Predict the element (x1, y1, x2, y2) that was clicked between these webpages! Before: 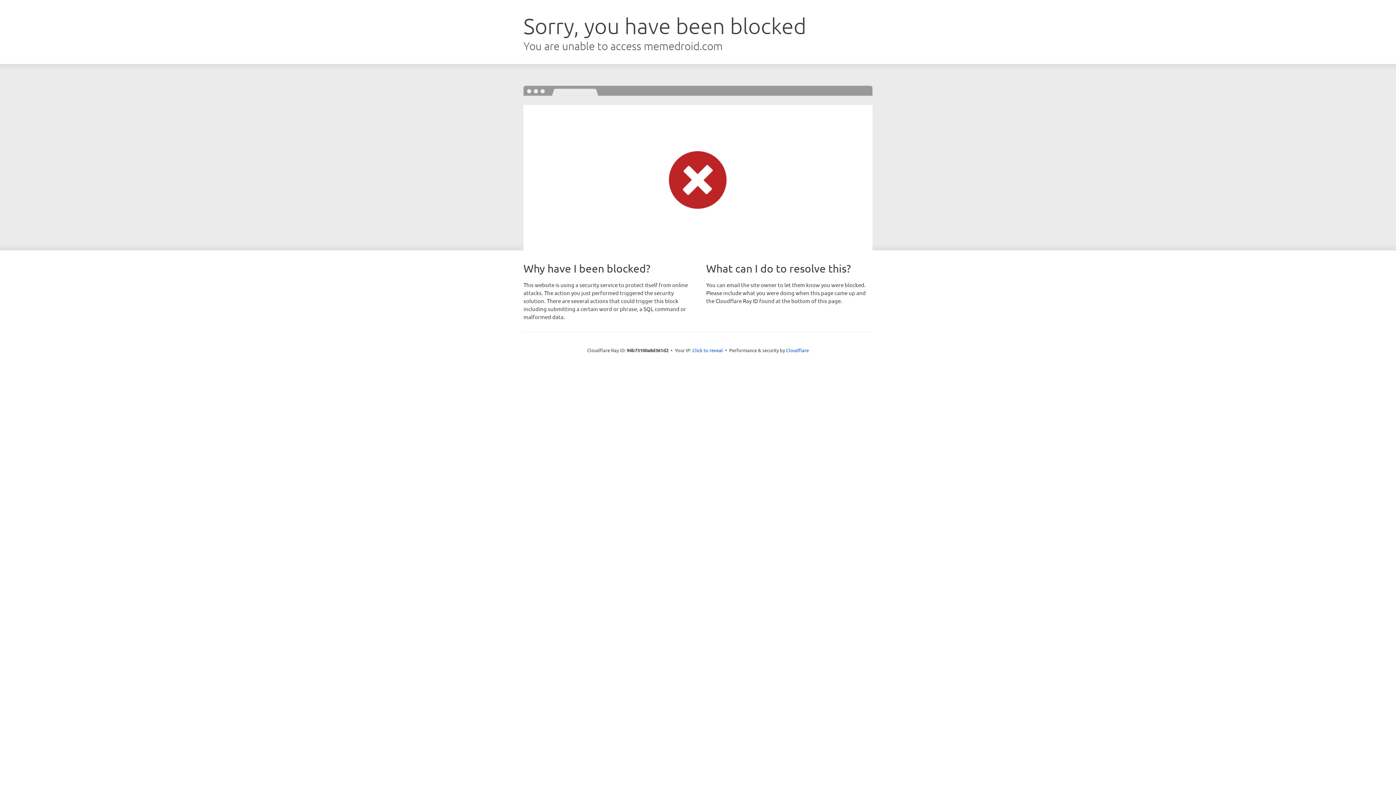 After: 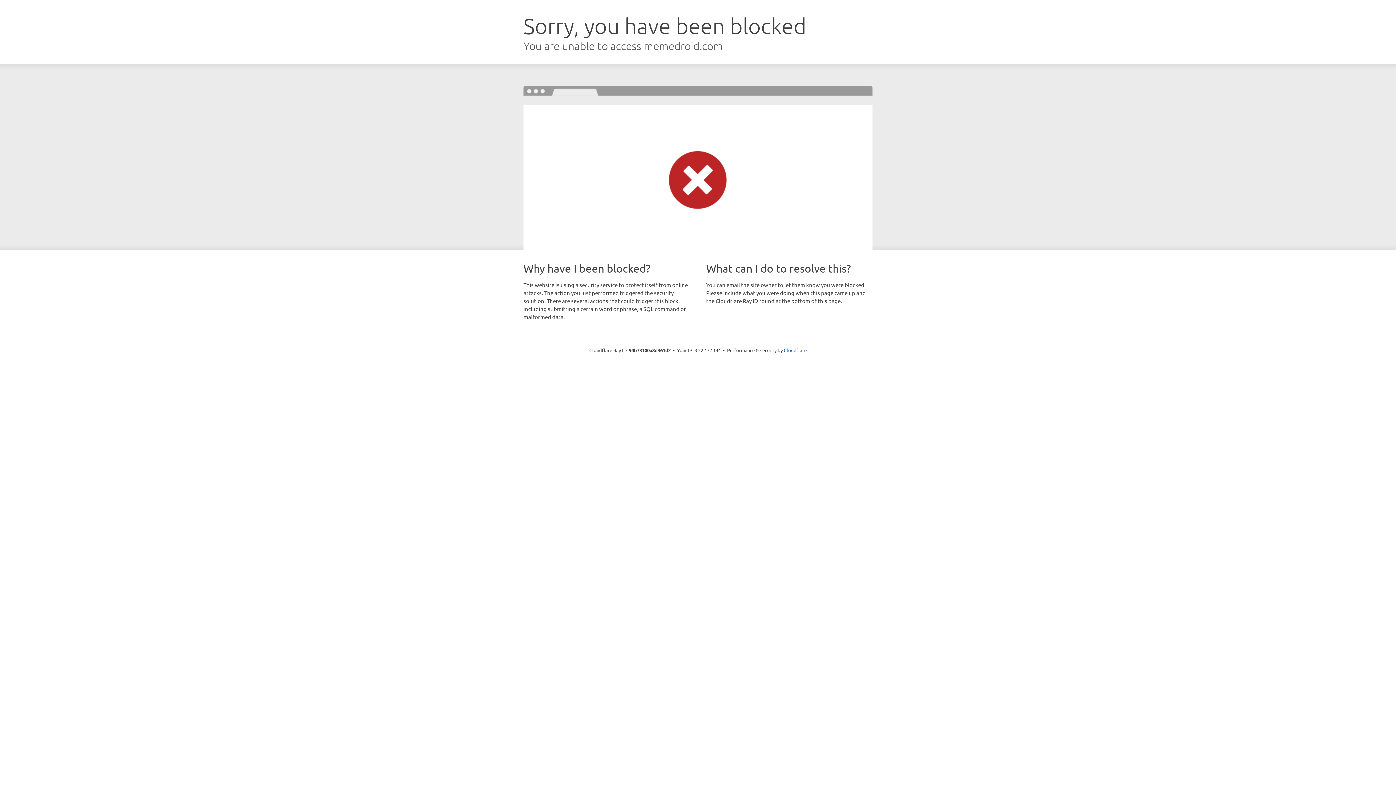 Action: bbox: (692, 346, 723, 353) label: Click to reveal